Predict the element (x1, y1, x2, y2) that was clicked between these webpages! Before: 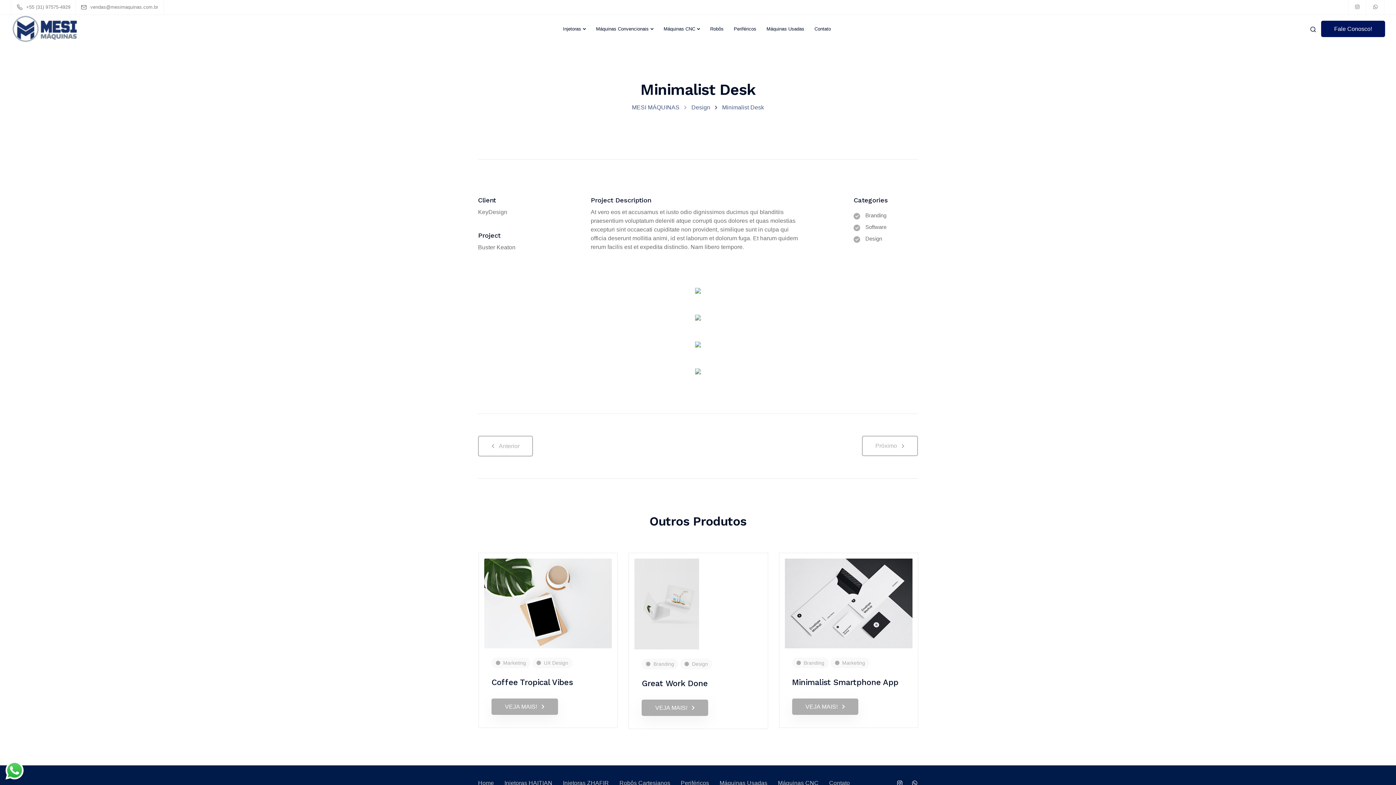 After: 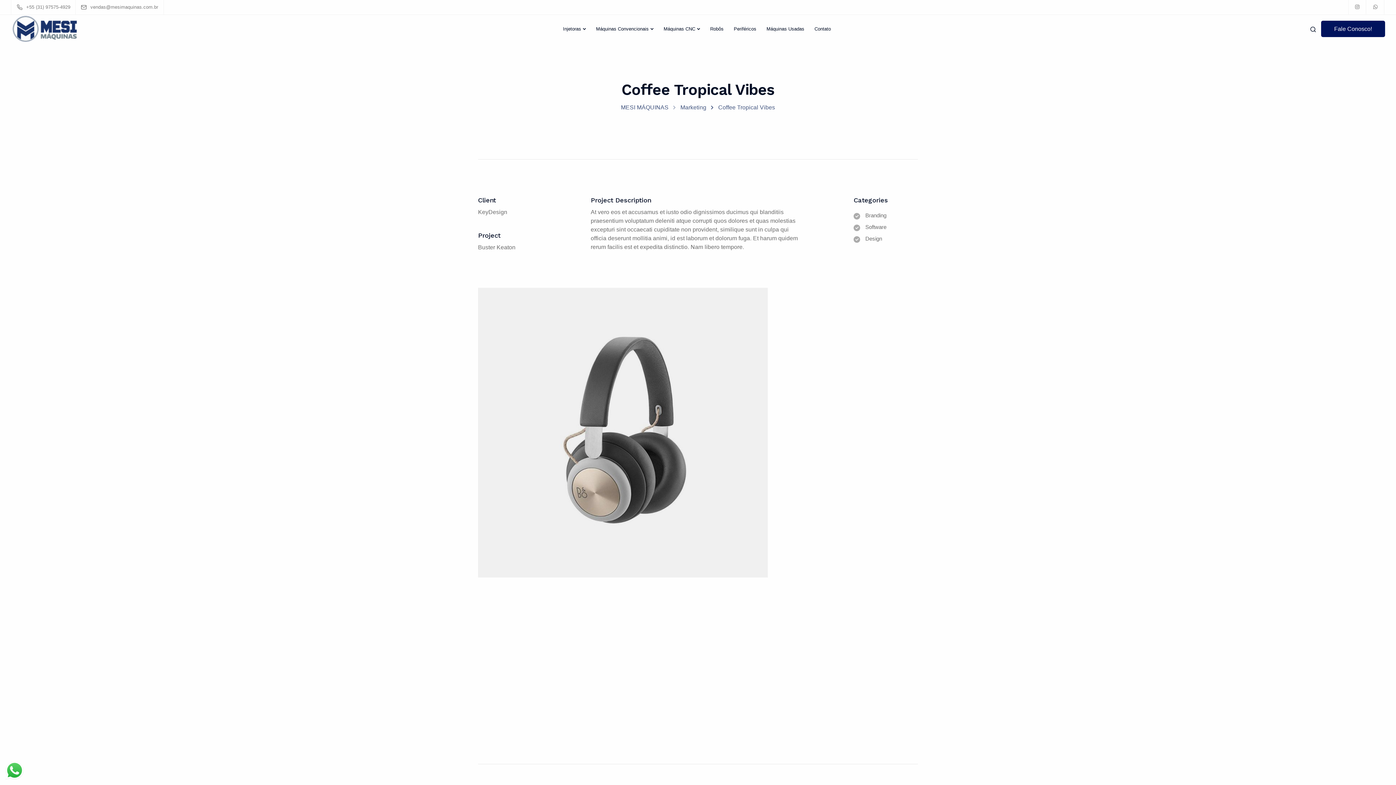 Action: bbox: (491, 678, 572, 687) label: Coffee Tropical Vibes